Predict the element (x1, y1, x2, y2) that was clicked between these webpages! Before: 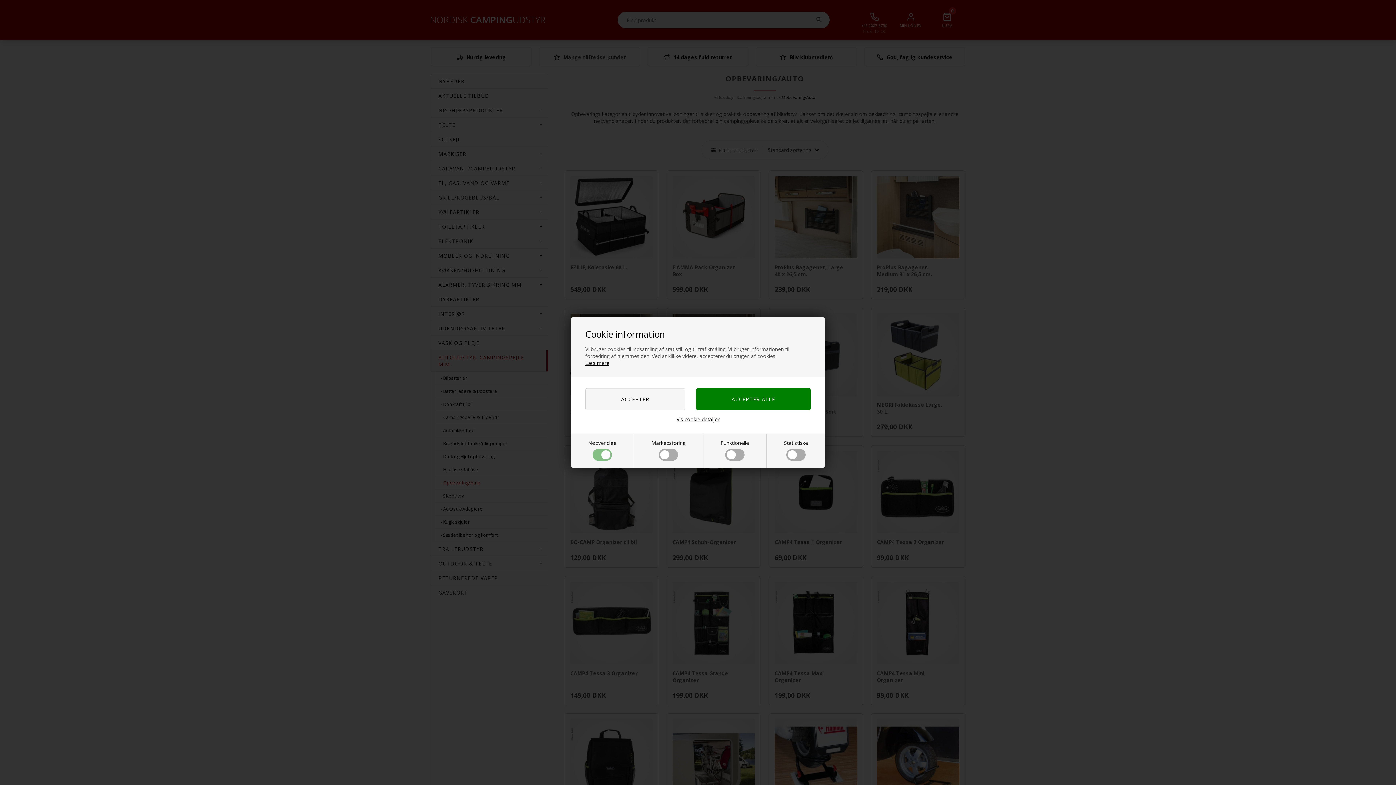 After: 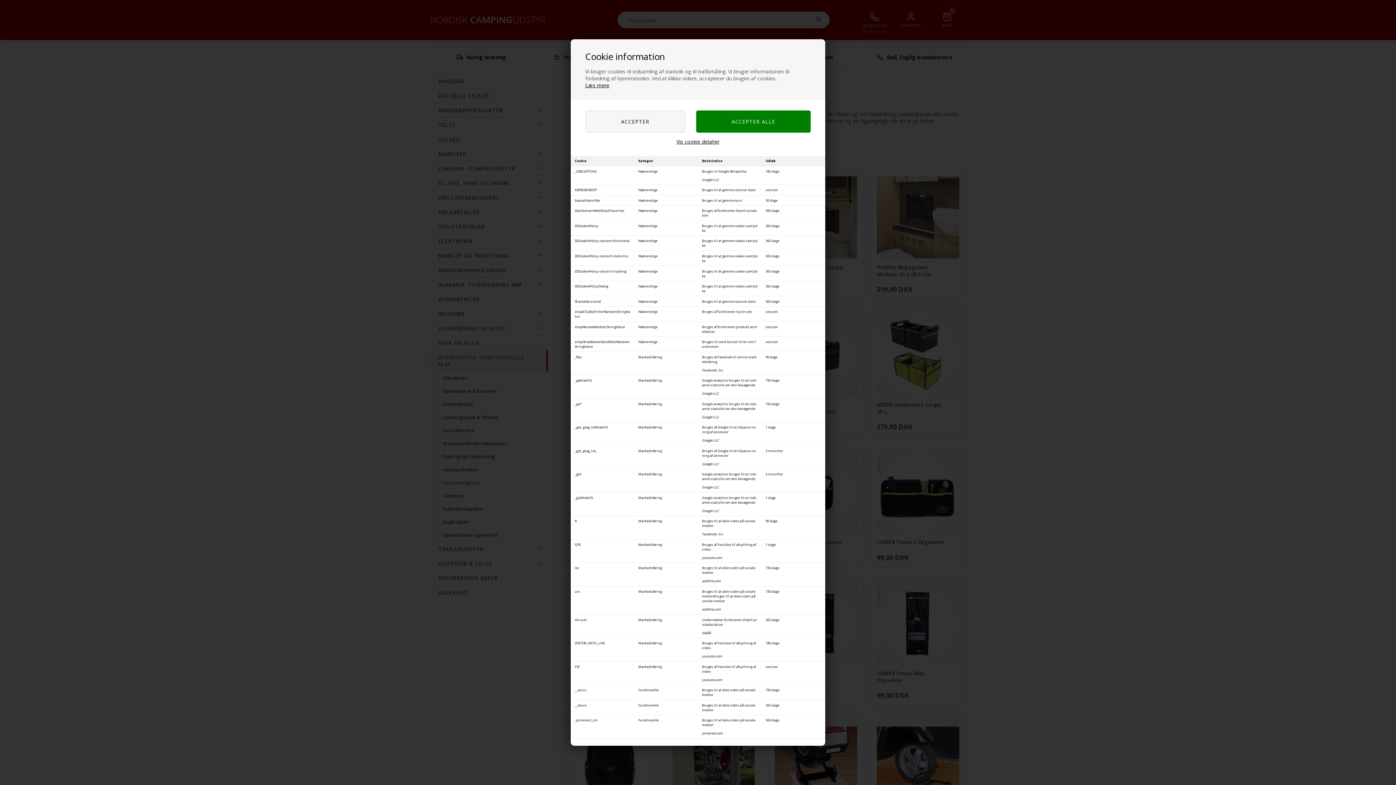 Action: bbox: (676, 416, 719, 422) label: Vis cookie detaljer